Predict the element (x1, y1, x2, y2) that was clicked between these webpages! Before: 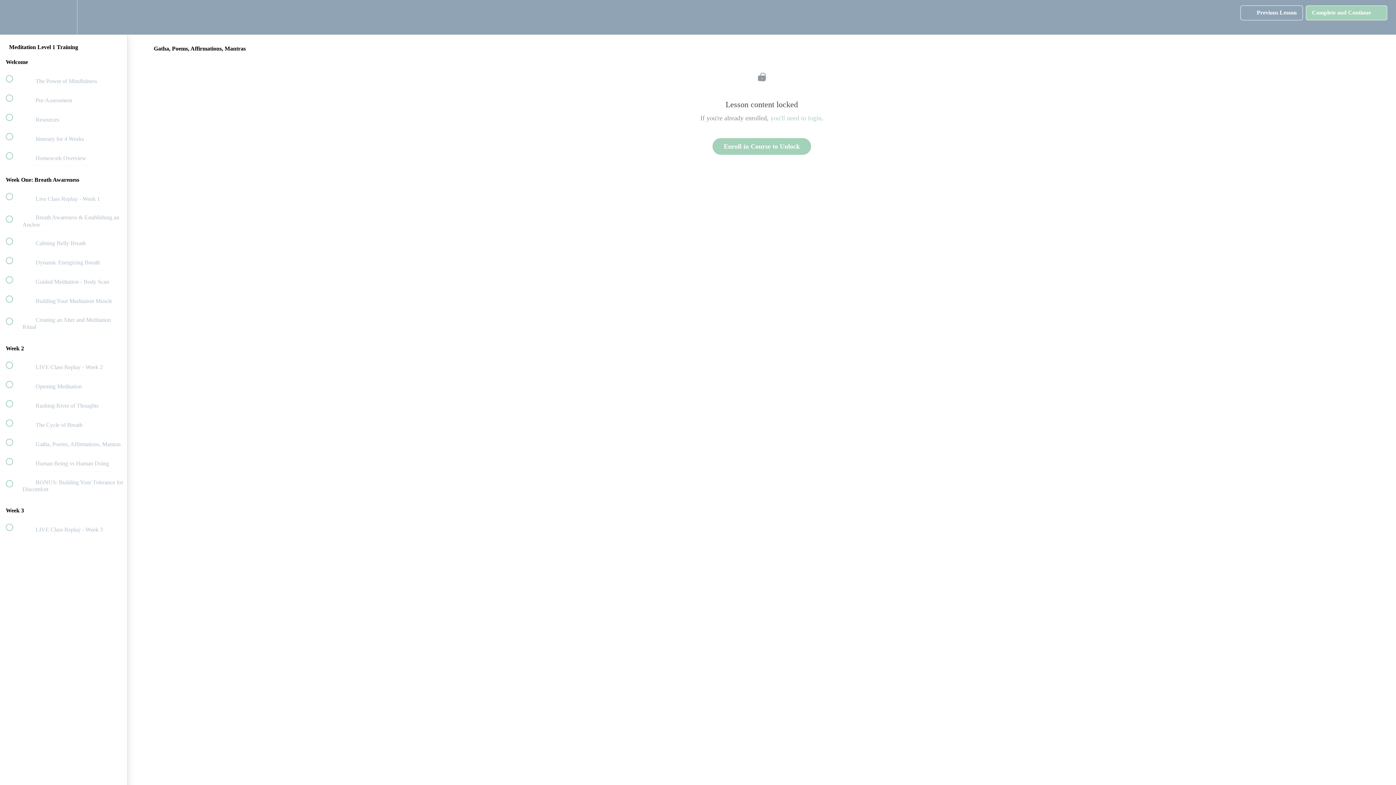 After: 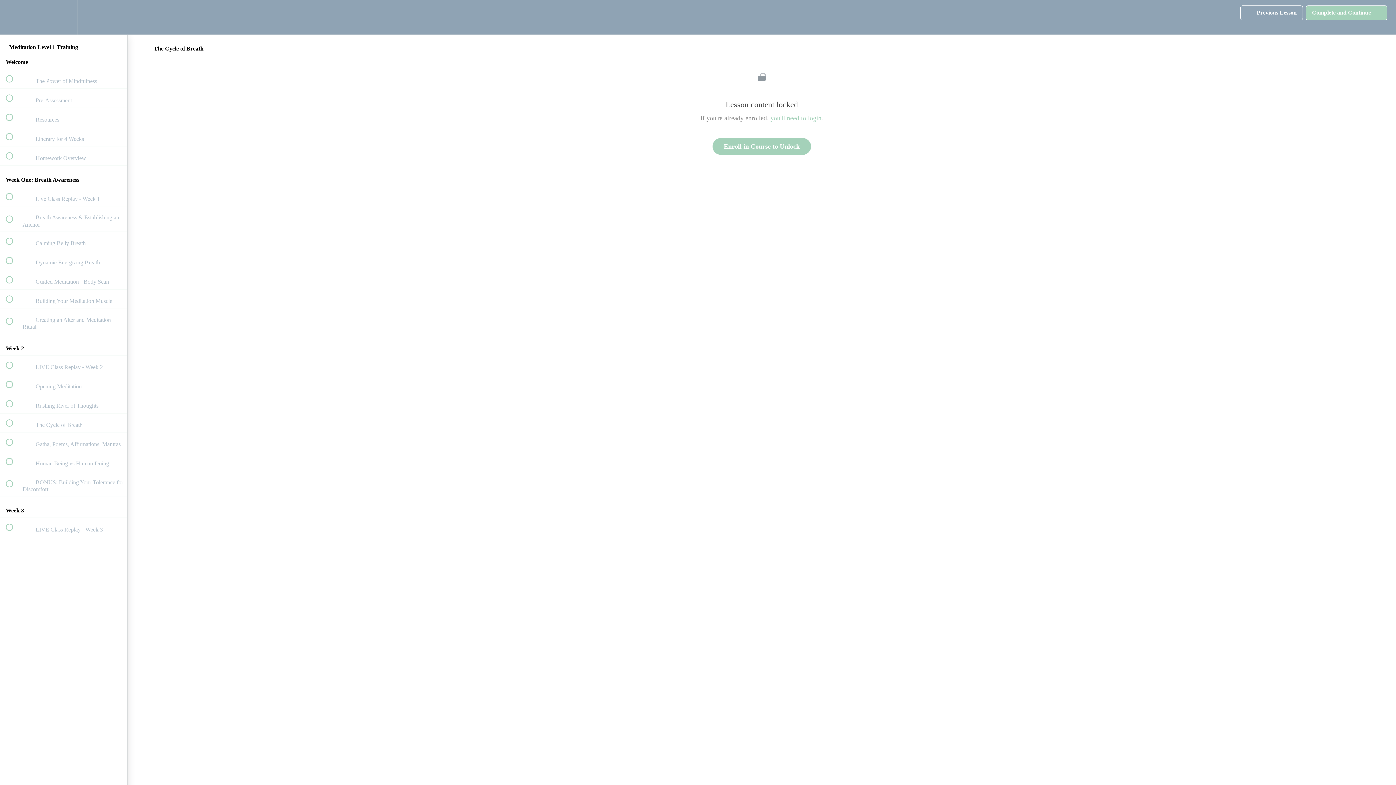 Action: bbox: (0, 413, 127, 432) label:  
 The Cycle of Breath